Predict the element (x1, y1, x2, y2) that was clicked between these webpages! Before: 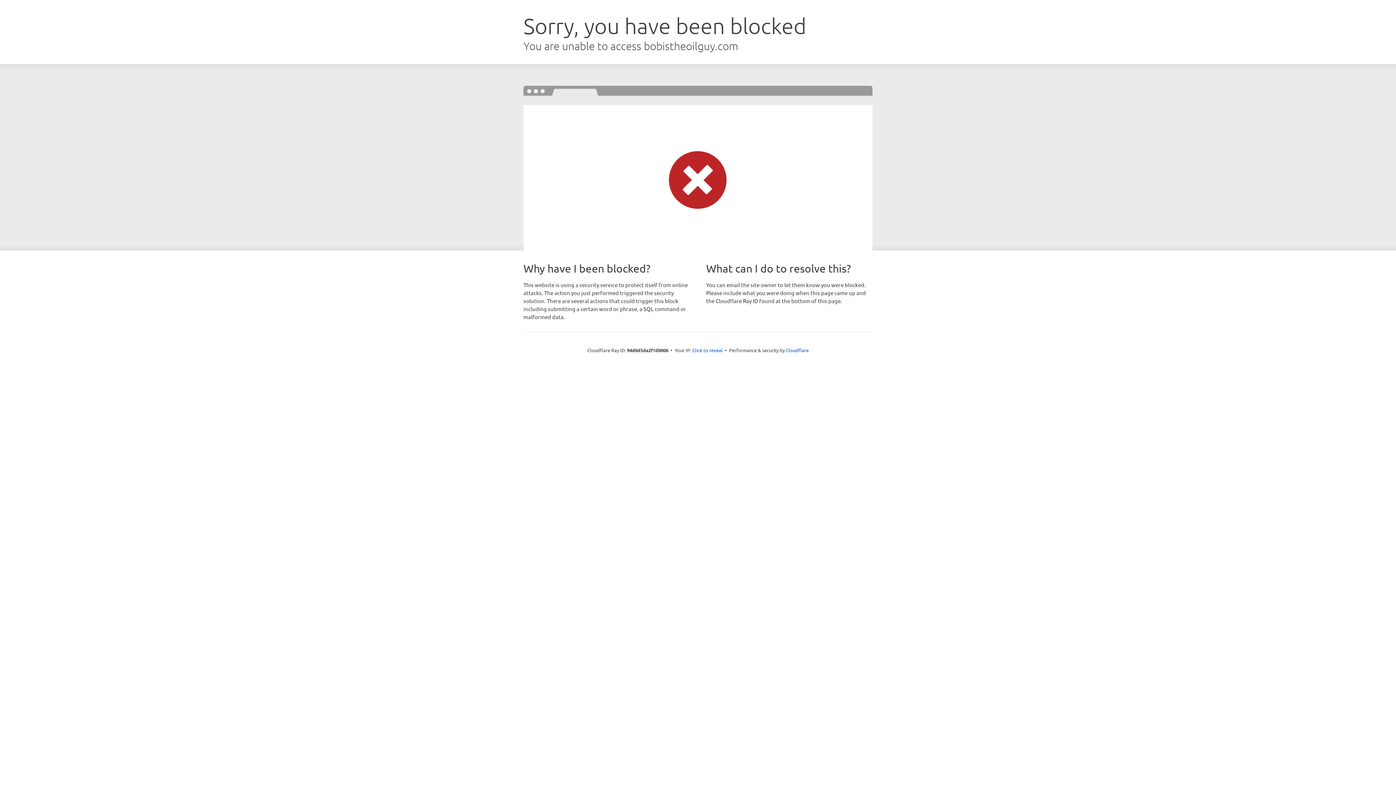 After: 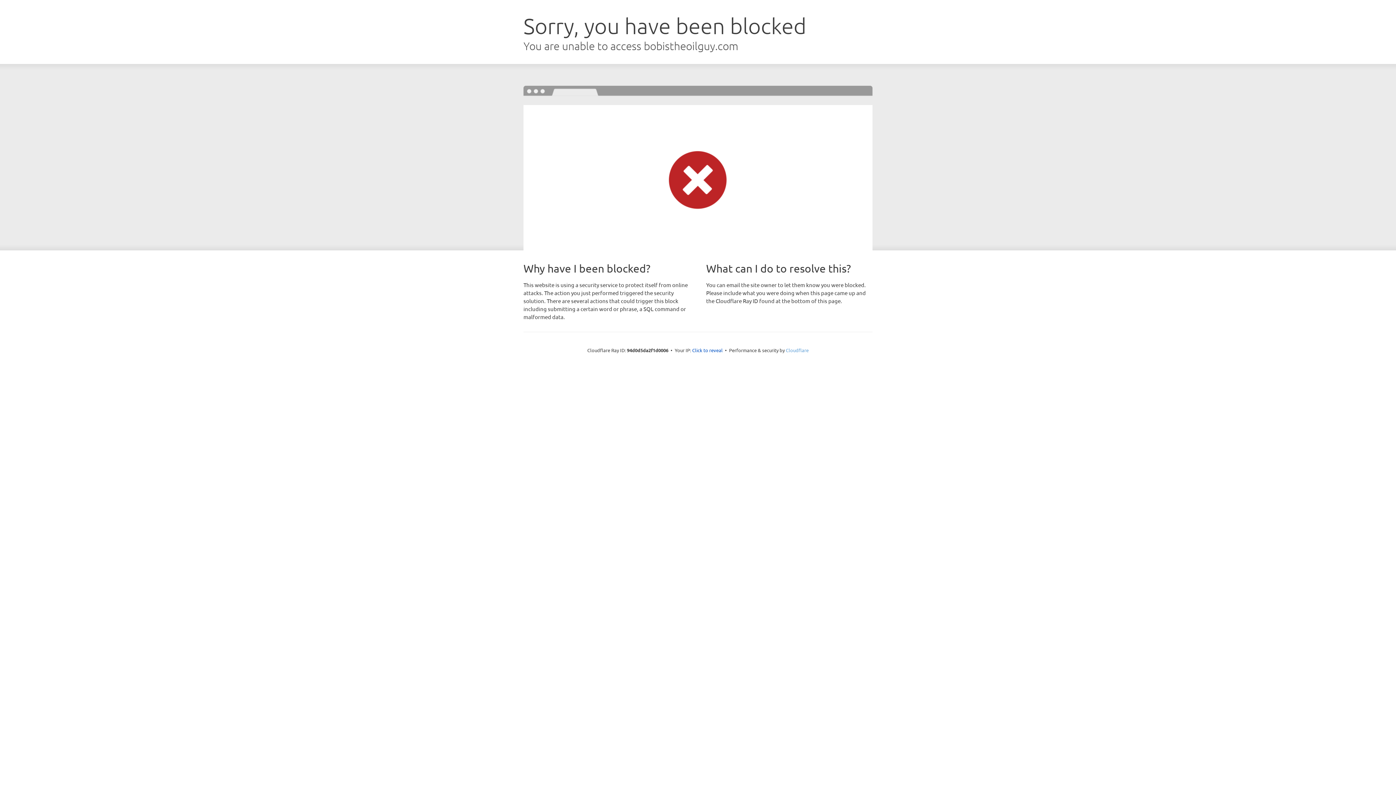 Action: label: Cloudflare bbox: (786, 347, 808, 353)